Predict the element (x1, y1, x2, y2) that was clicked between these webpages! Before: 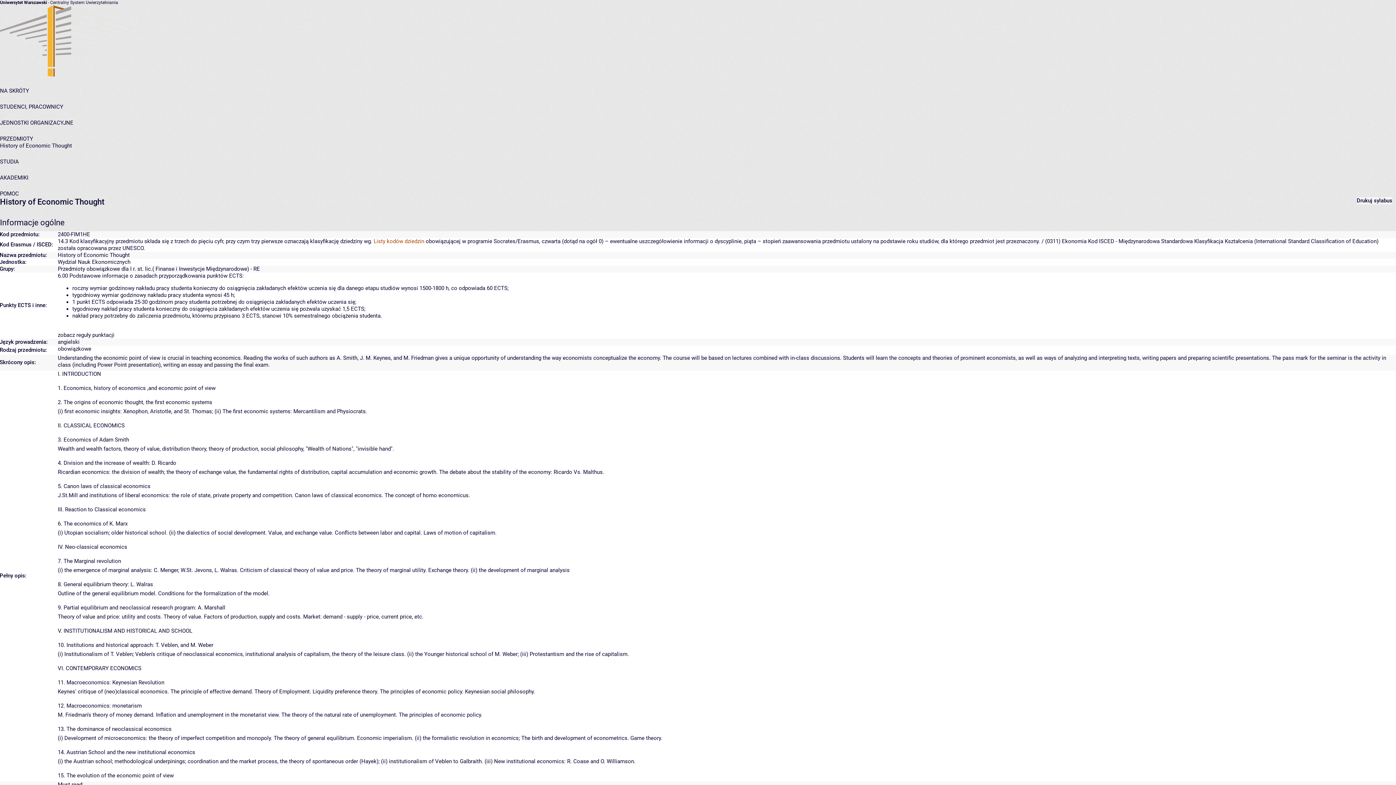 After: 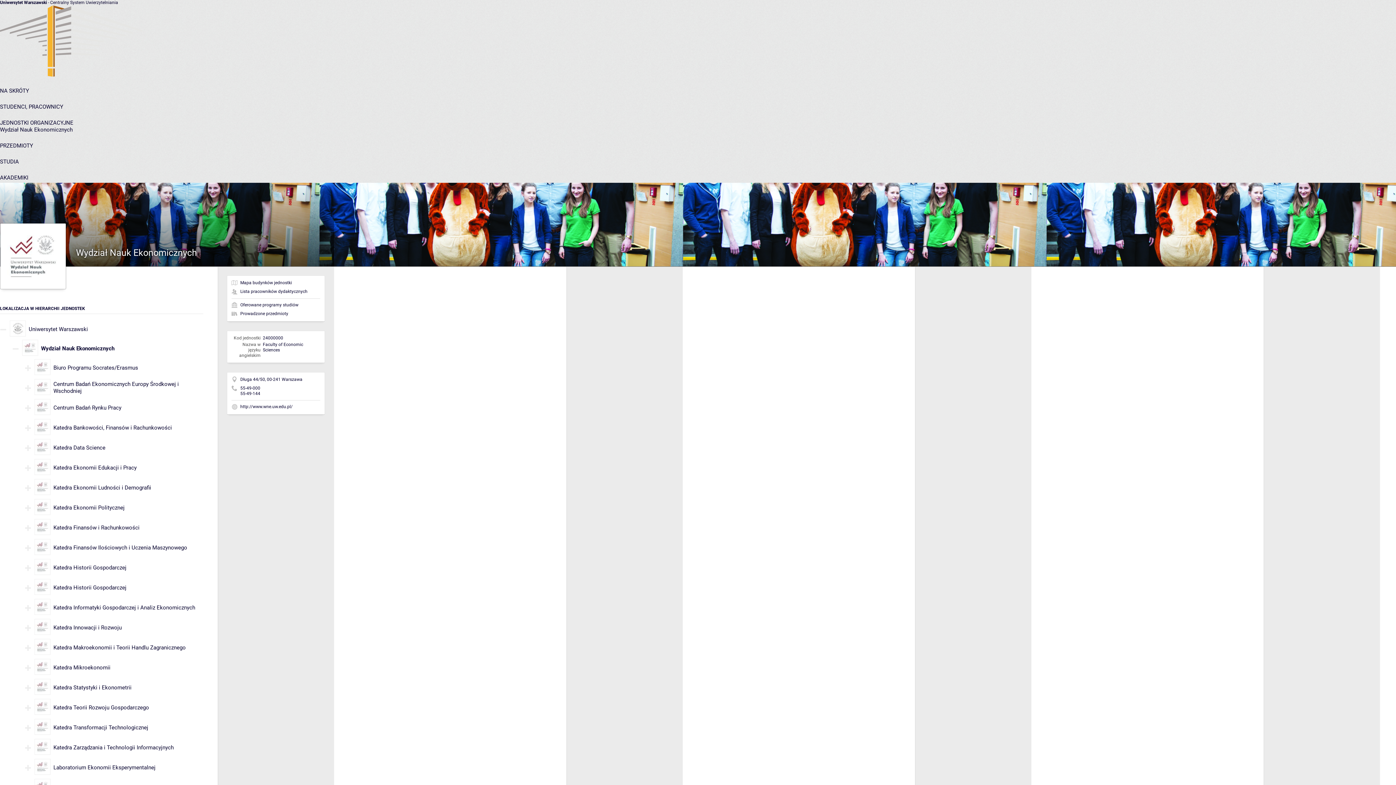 Action: bbox: (57, 258, 130, 265) label: Wydział Nauk Ekonomicznych